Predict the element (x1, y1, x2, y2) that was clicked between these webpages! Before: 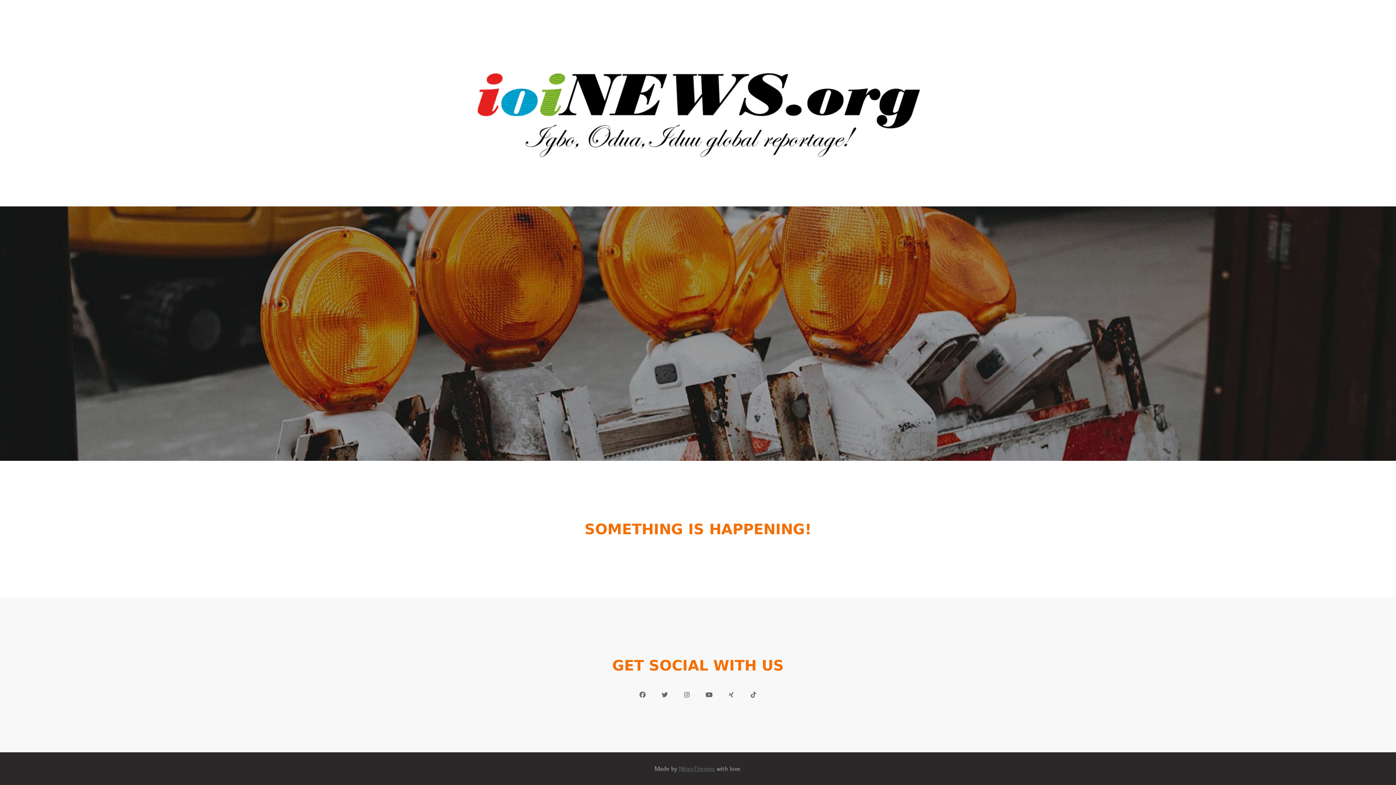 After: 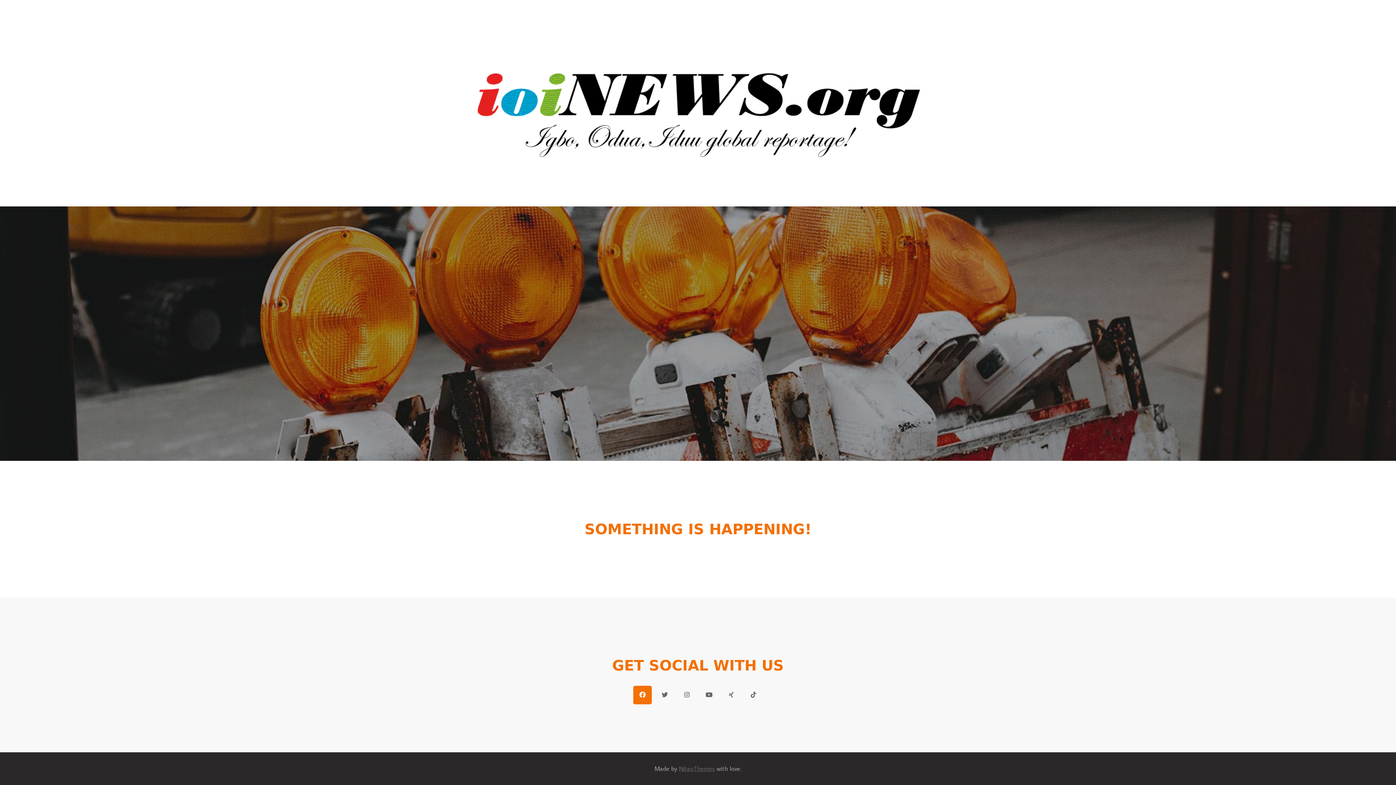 Action: bbox: (633, 686, 652, 704)